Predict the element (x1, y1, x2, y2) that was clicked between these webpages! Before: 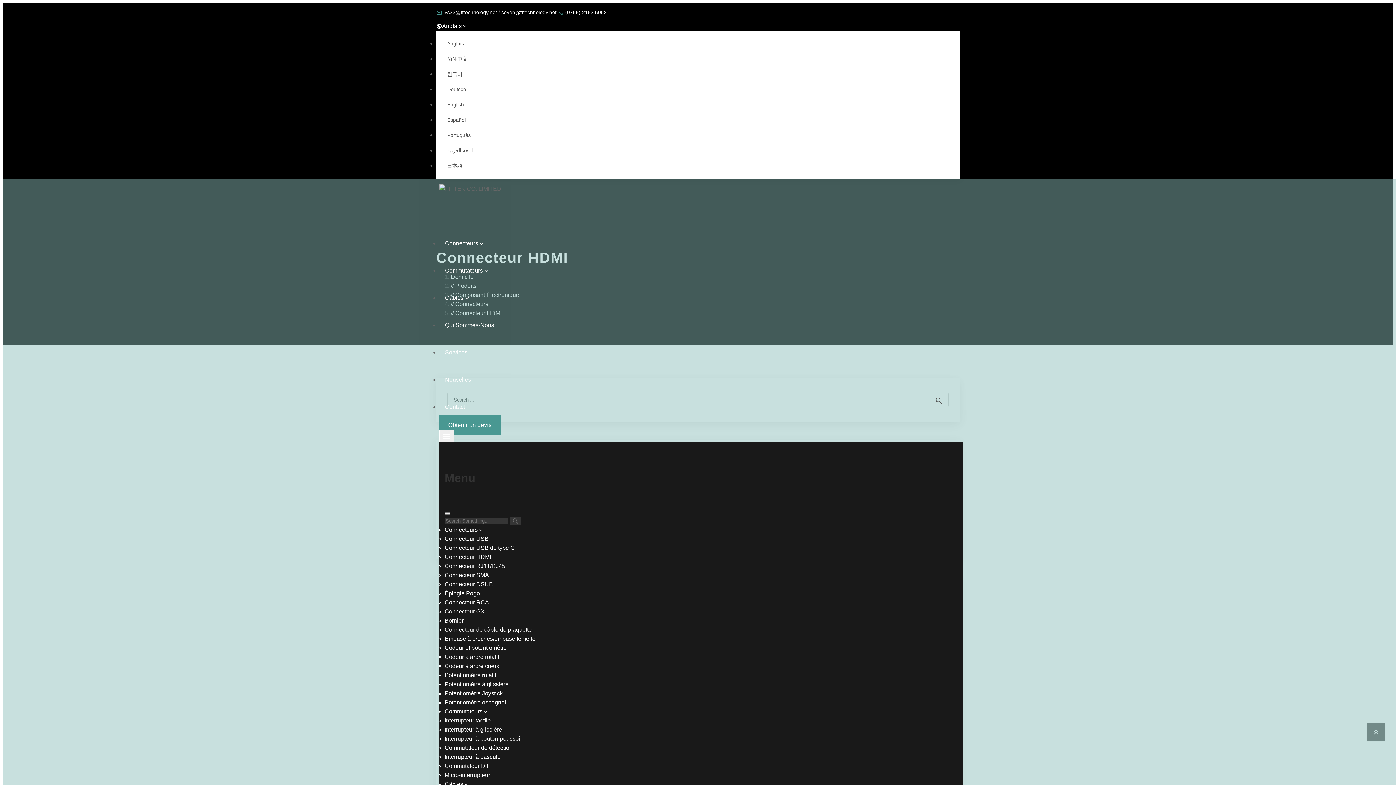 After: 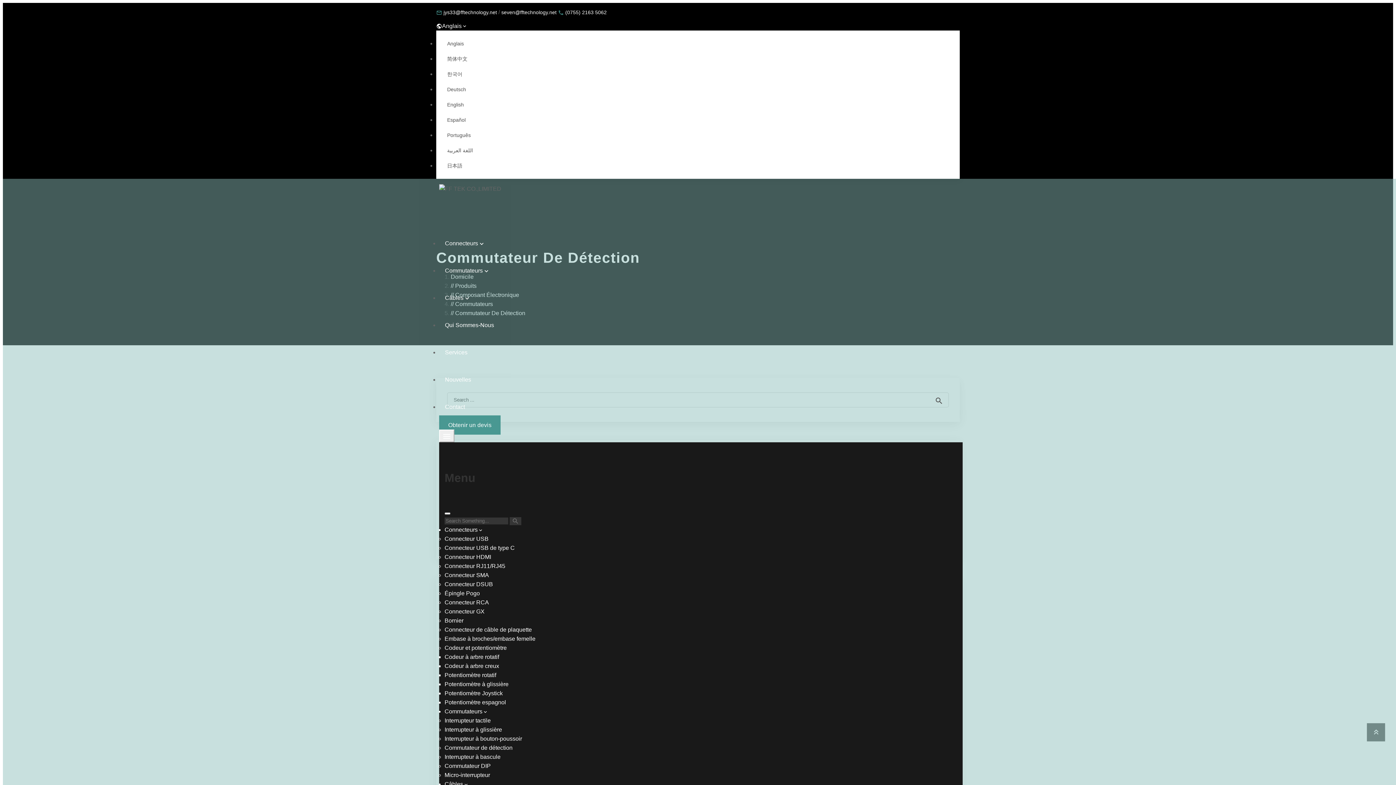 Action: label: Commutateur de détection bbox: (444, 745, 512, 751)